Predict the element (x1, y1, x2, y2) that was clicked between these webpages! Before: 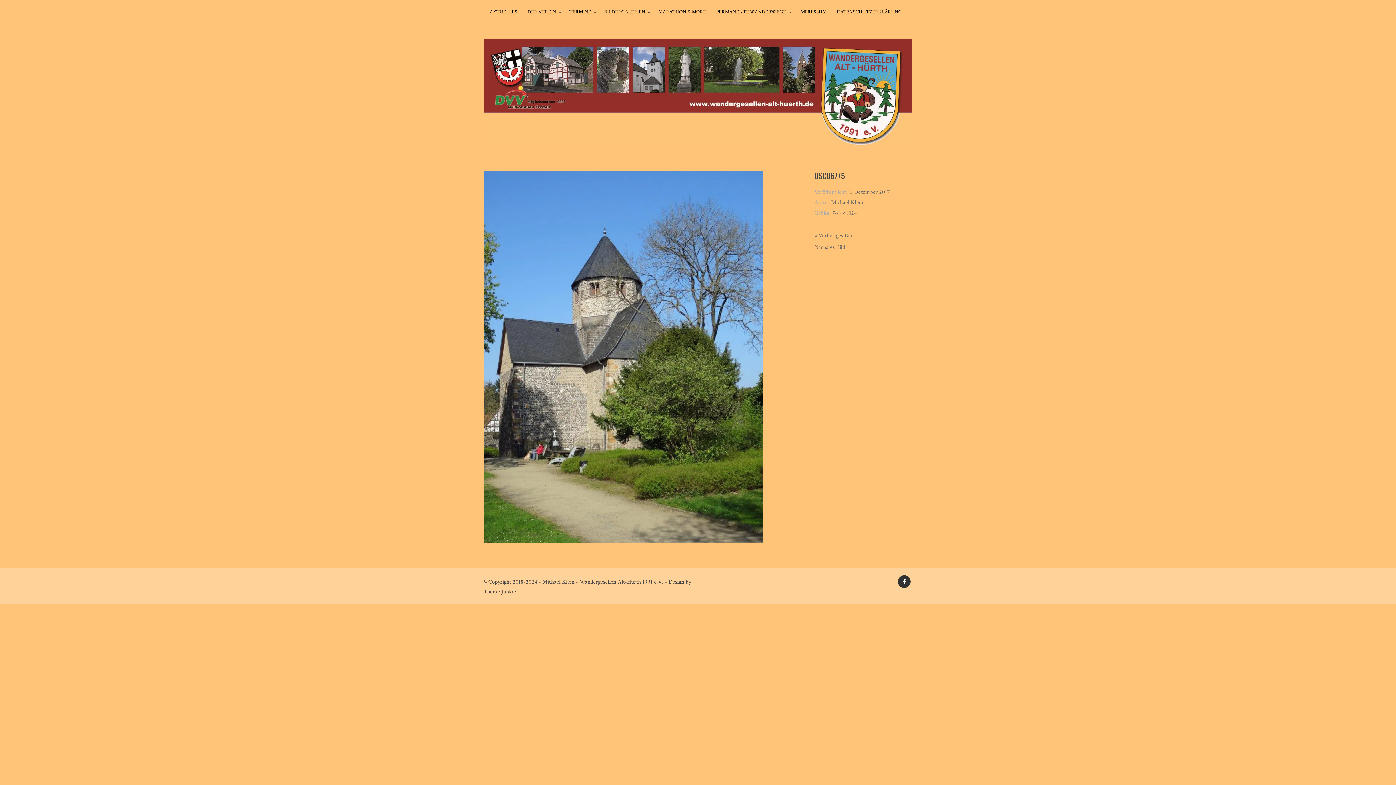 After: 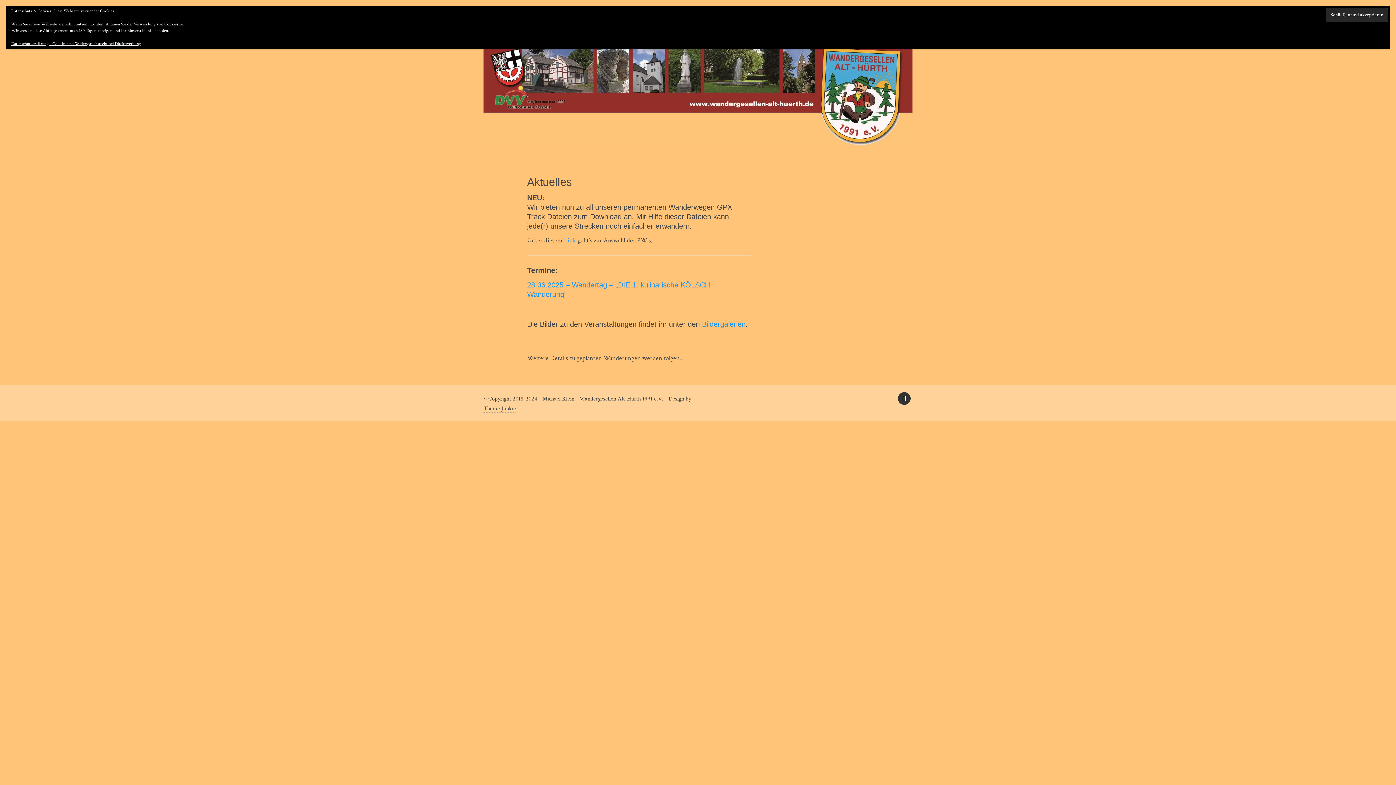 Action: bbox: (483, 140, 912, 148)